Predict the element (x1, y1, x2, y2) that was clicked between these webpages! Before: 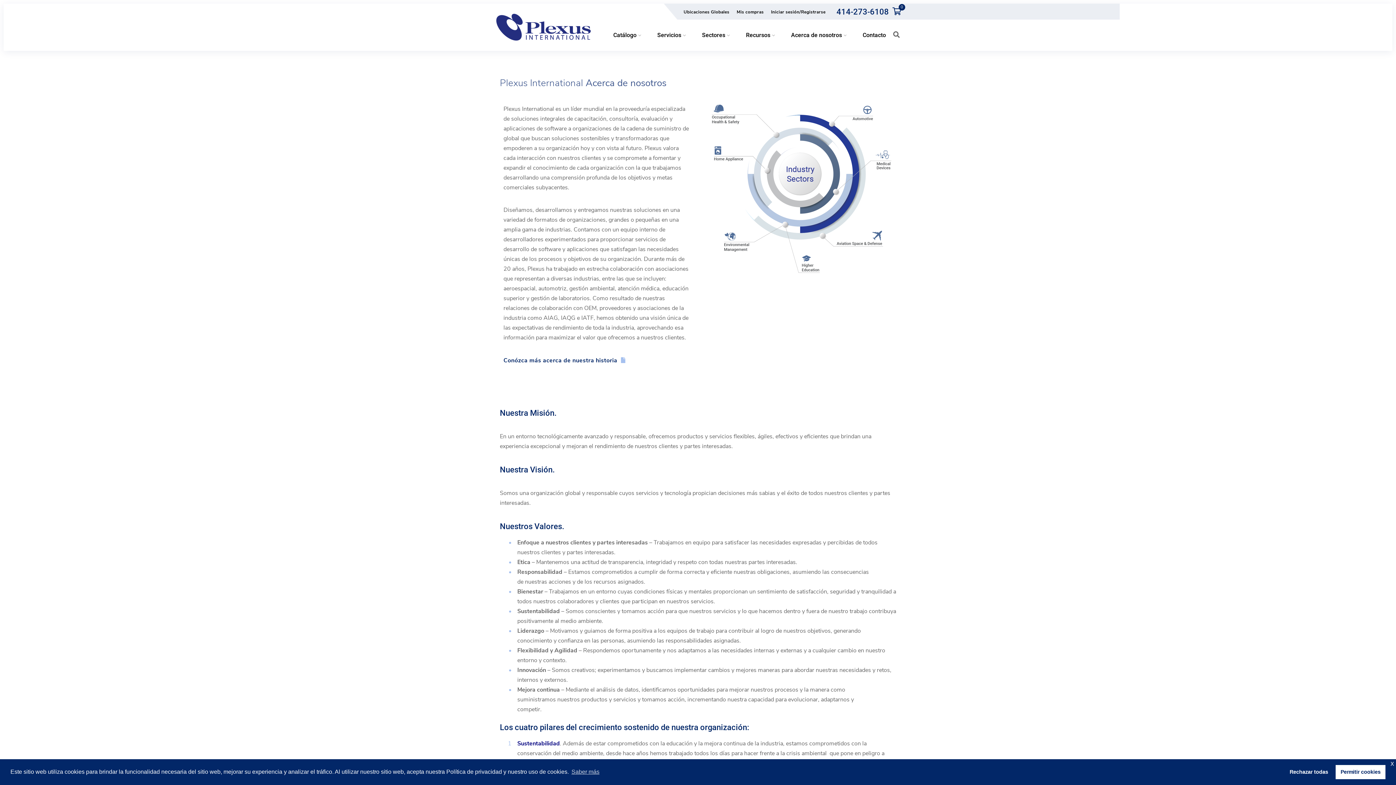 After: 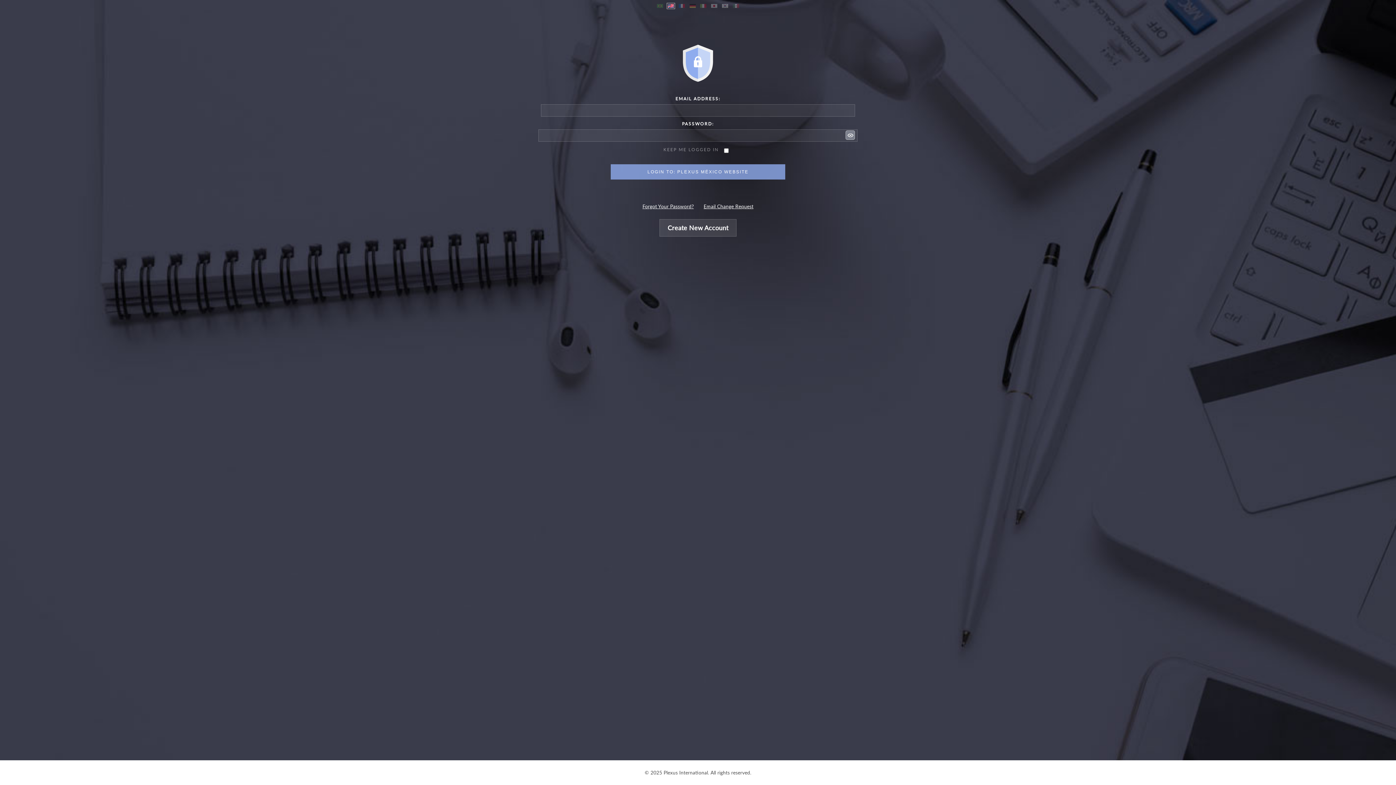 Action: label: Iniciar sesión/Registrarse bbox: (767, 7, 829, 16)